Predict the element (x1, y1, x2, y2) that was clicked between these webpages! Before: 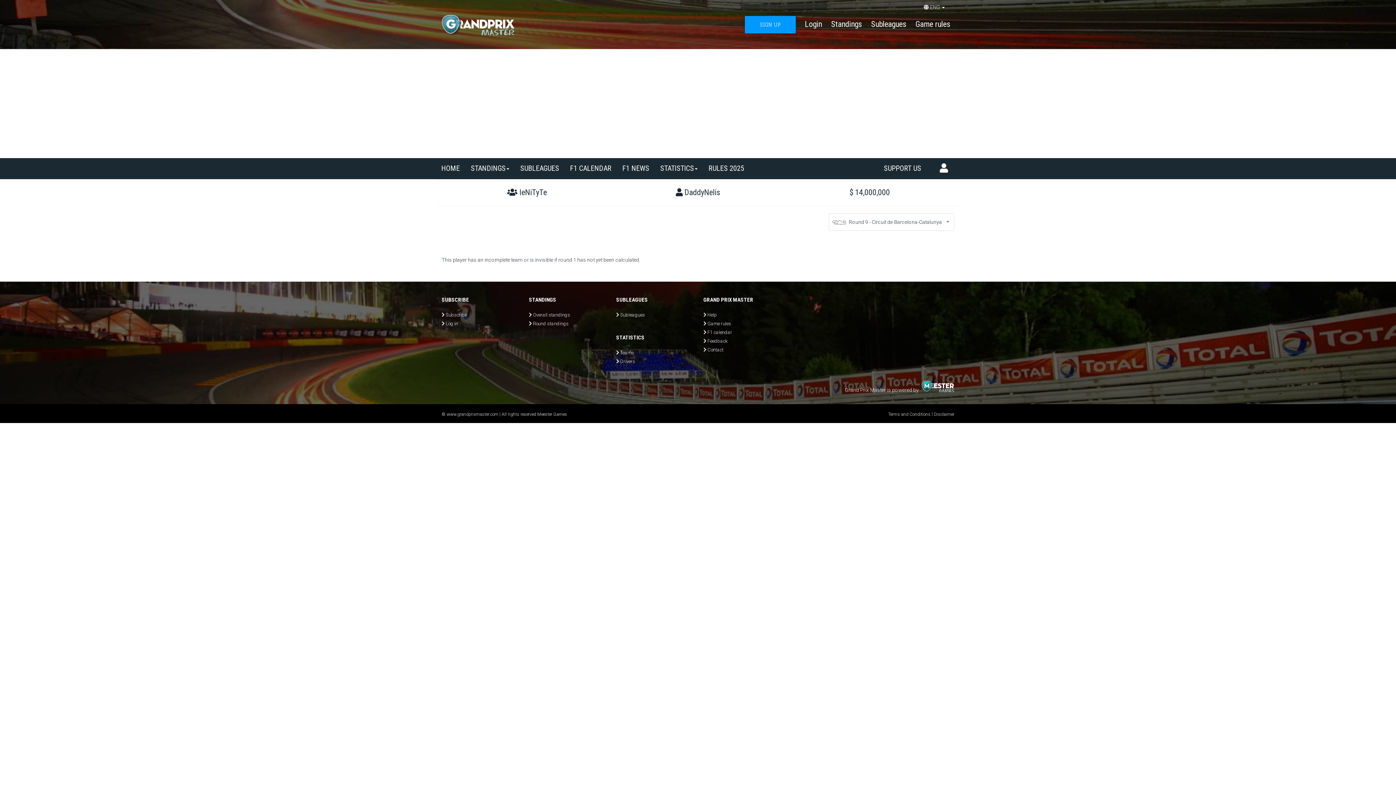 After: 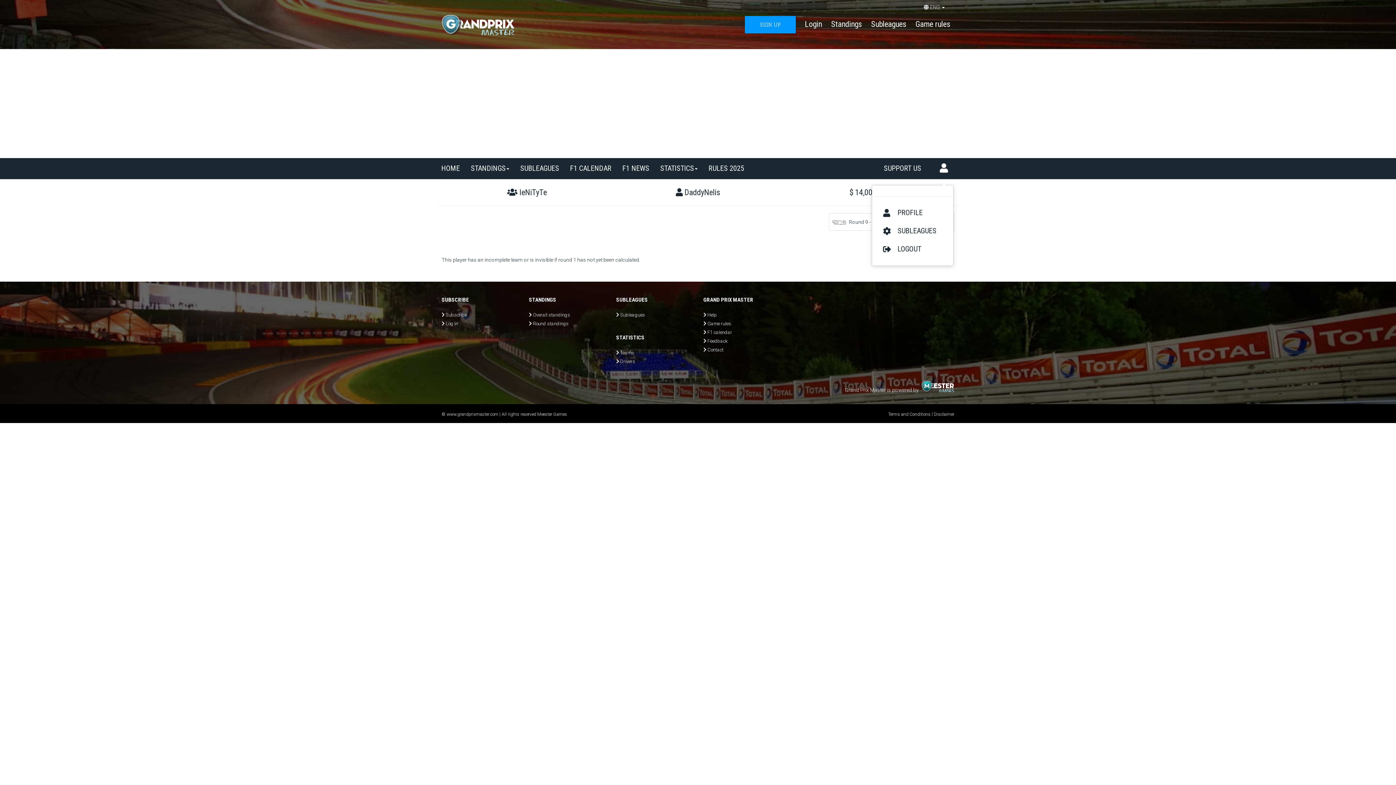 Action: bbox: (934, 157, 953, 185)